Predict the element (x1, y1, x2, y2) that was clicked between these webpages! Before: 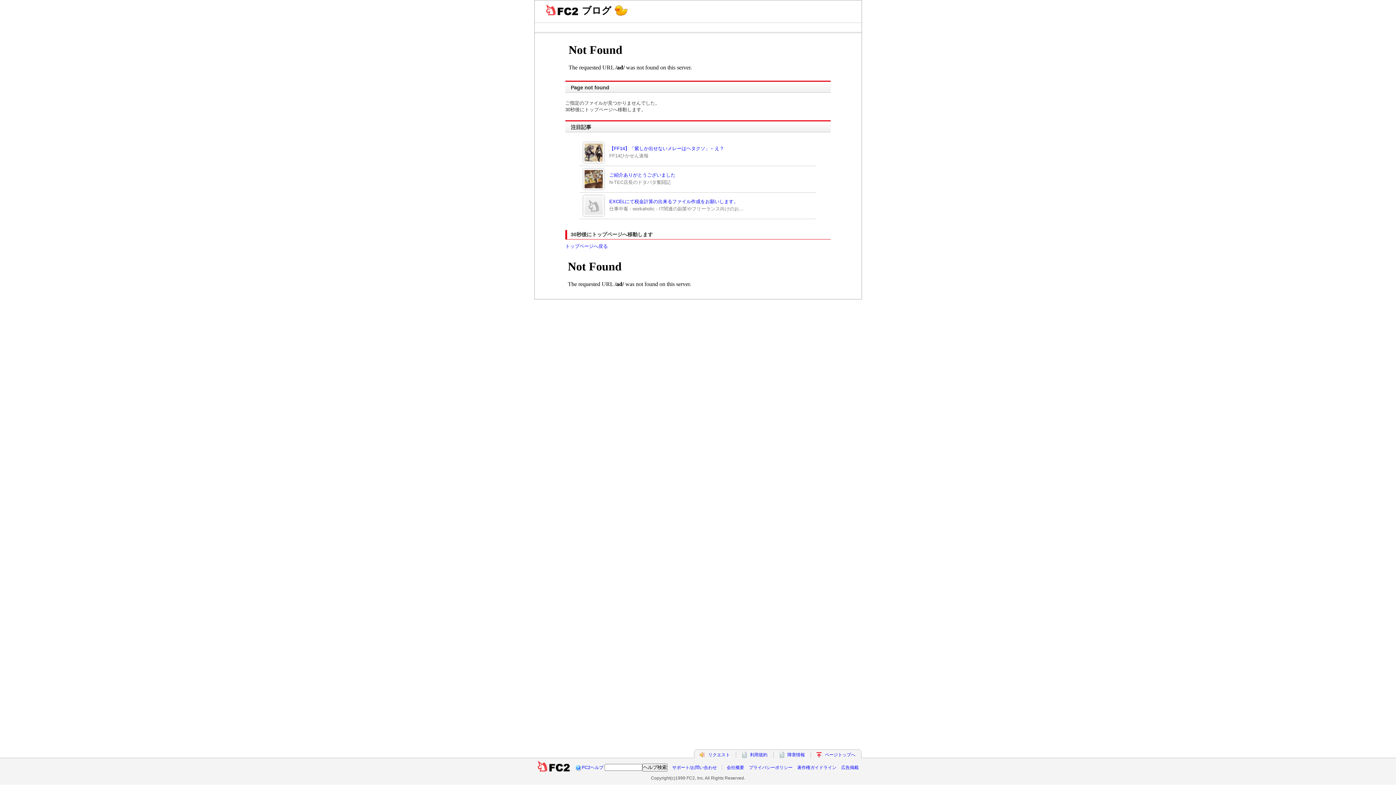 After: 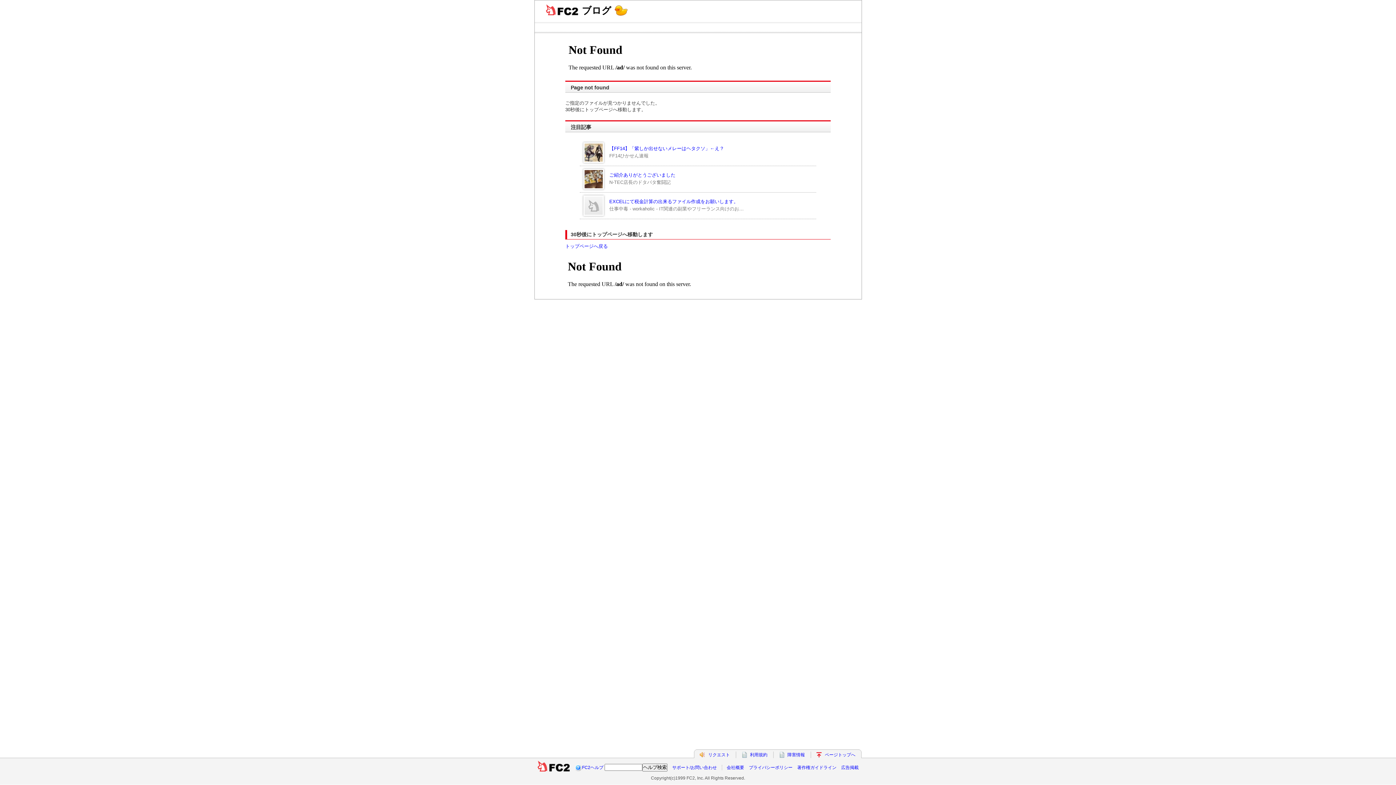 Action: bbox: (537, 765, 570, 770)